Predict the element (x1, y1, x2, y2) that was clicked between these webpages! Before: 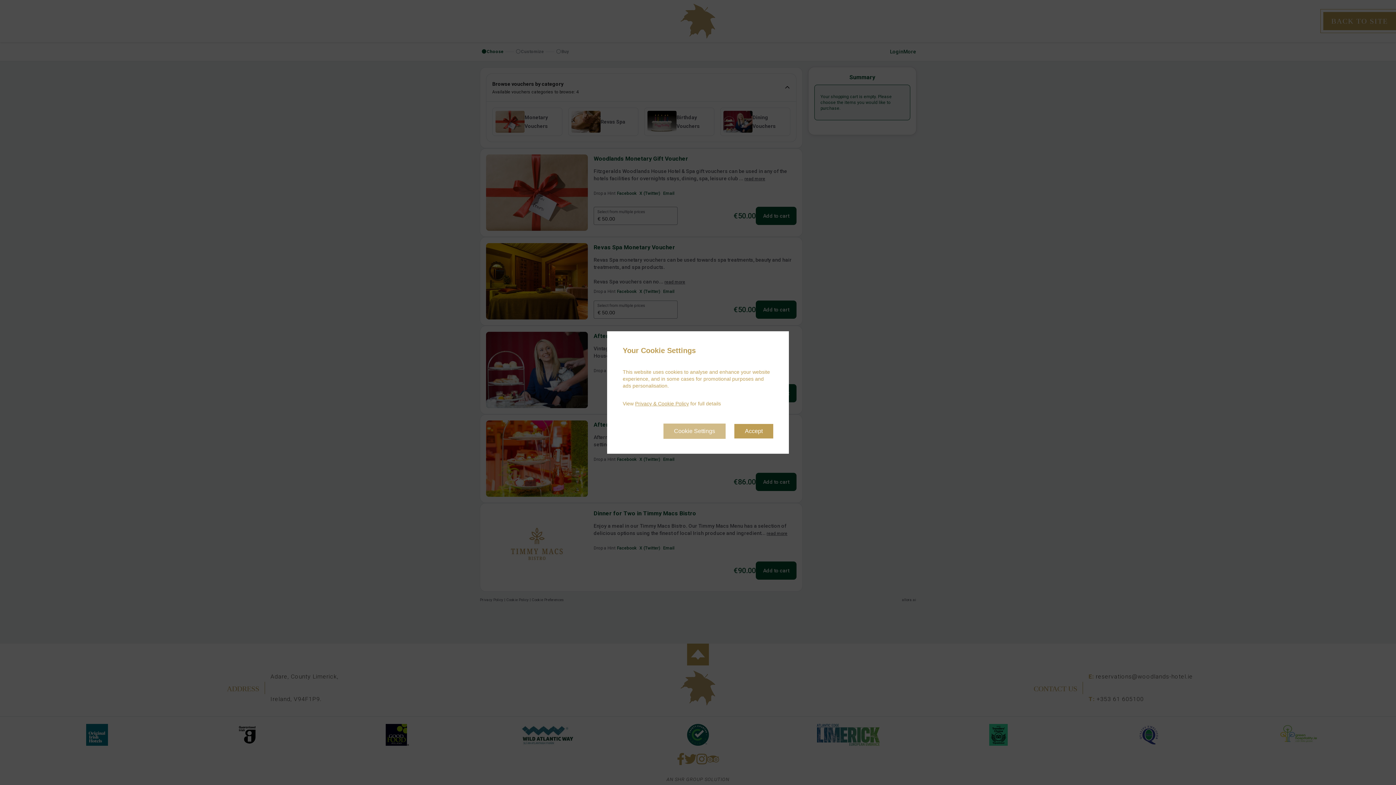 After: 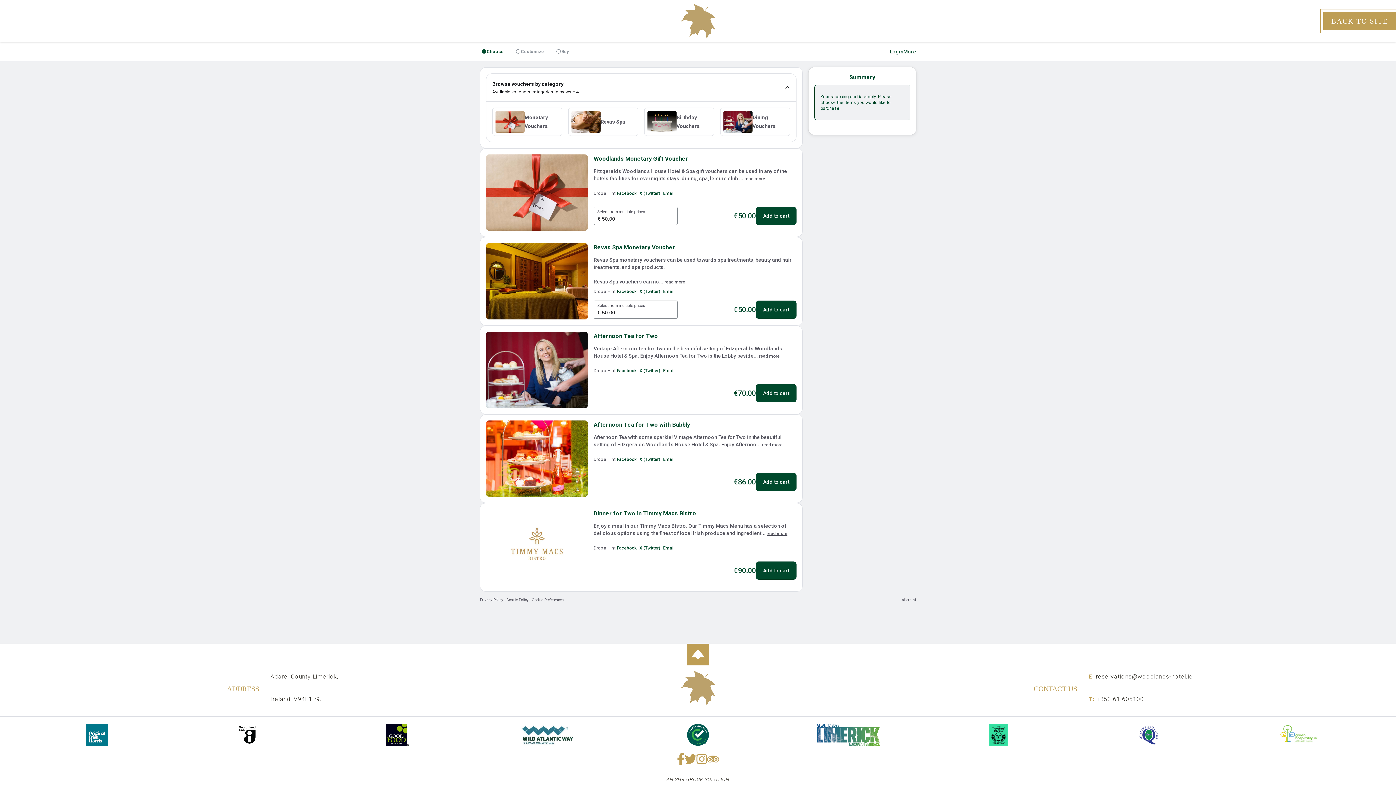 Action: label: Accept bbox: (734, 424, 773, 438)